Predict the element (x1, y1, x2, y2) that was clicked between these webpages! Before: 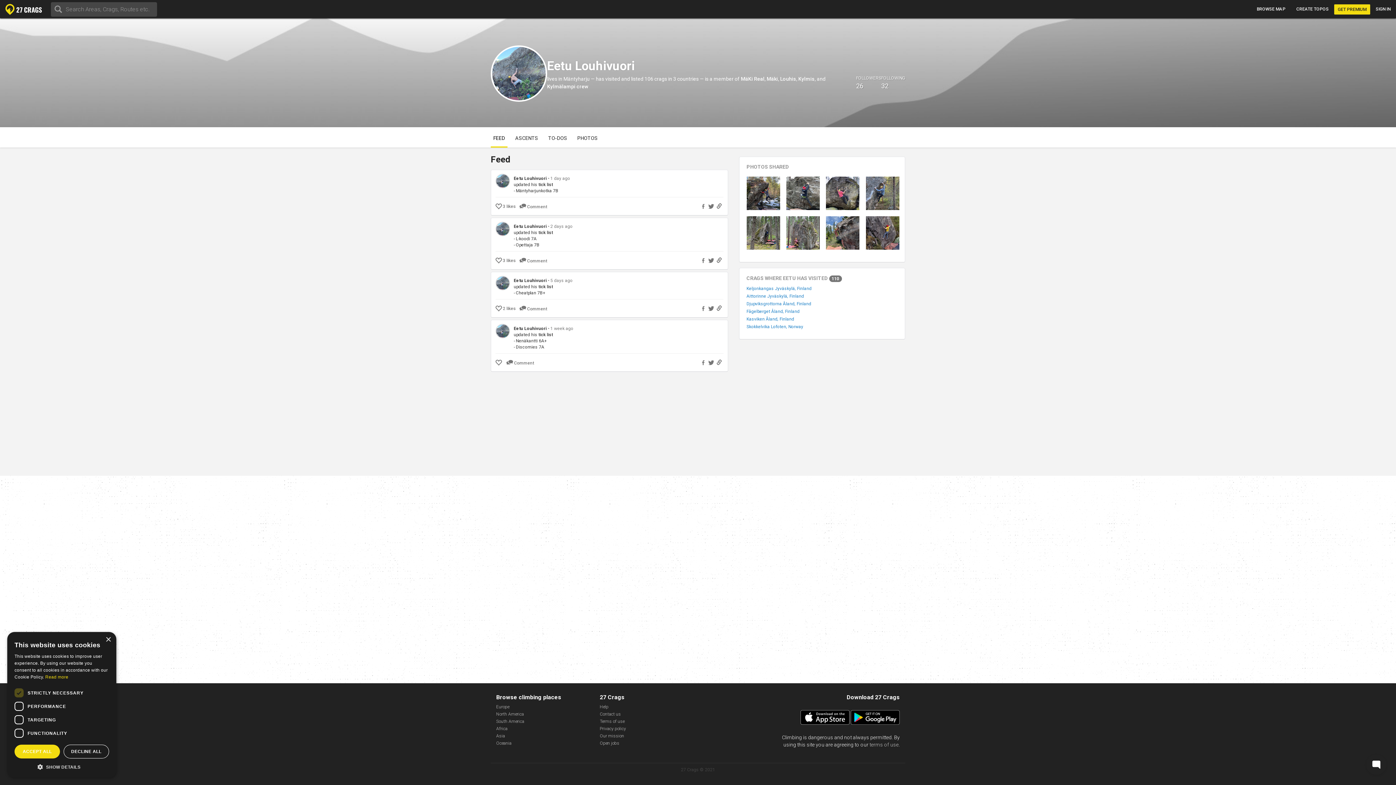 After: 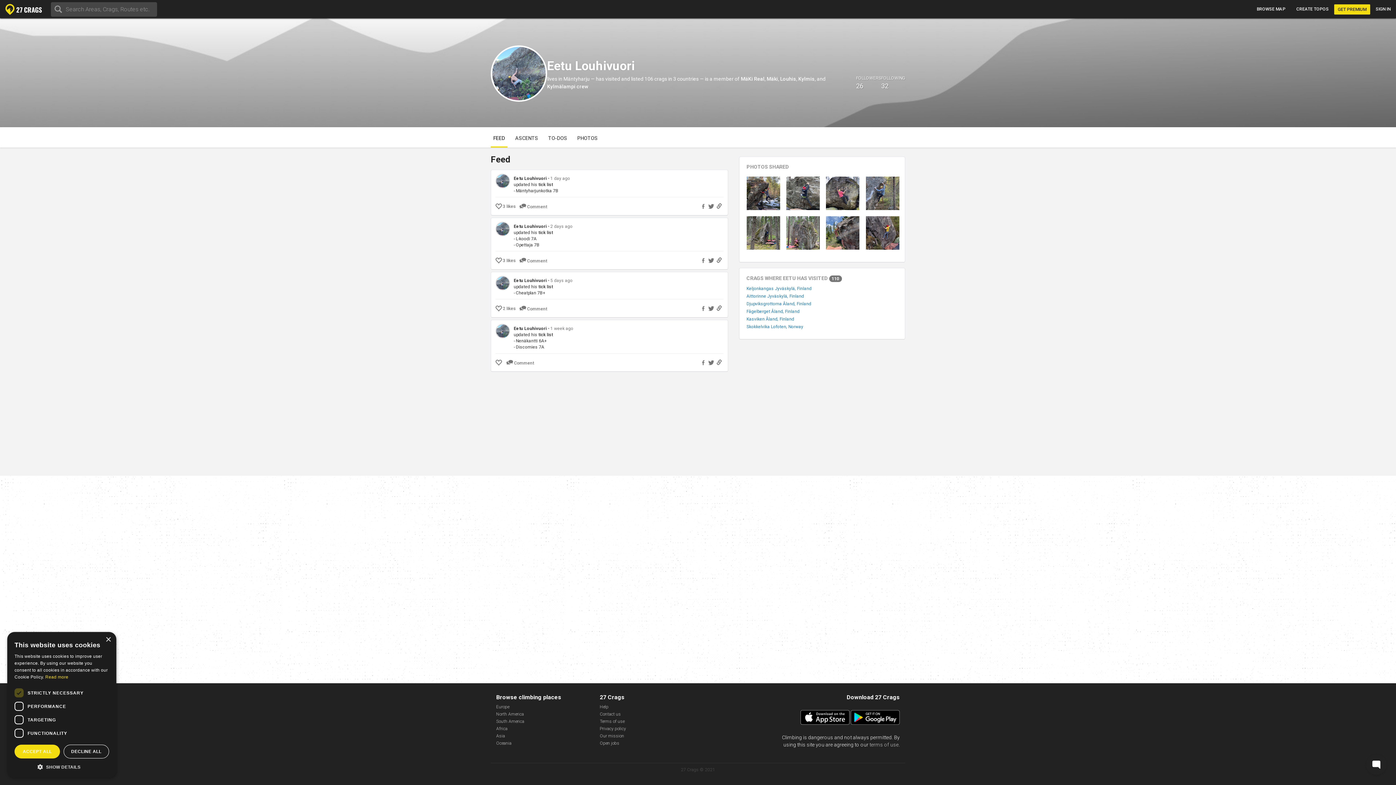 Action: label: Eetu Louhivuori bbox: (513, 176, 546, 181)